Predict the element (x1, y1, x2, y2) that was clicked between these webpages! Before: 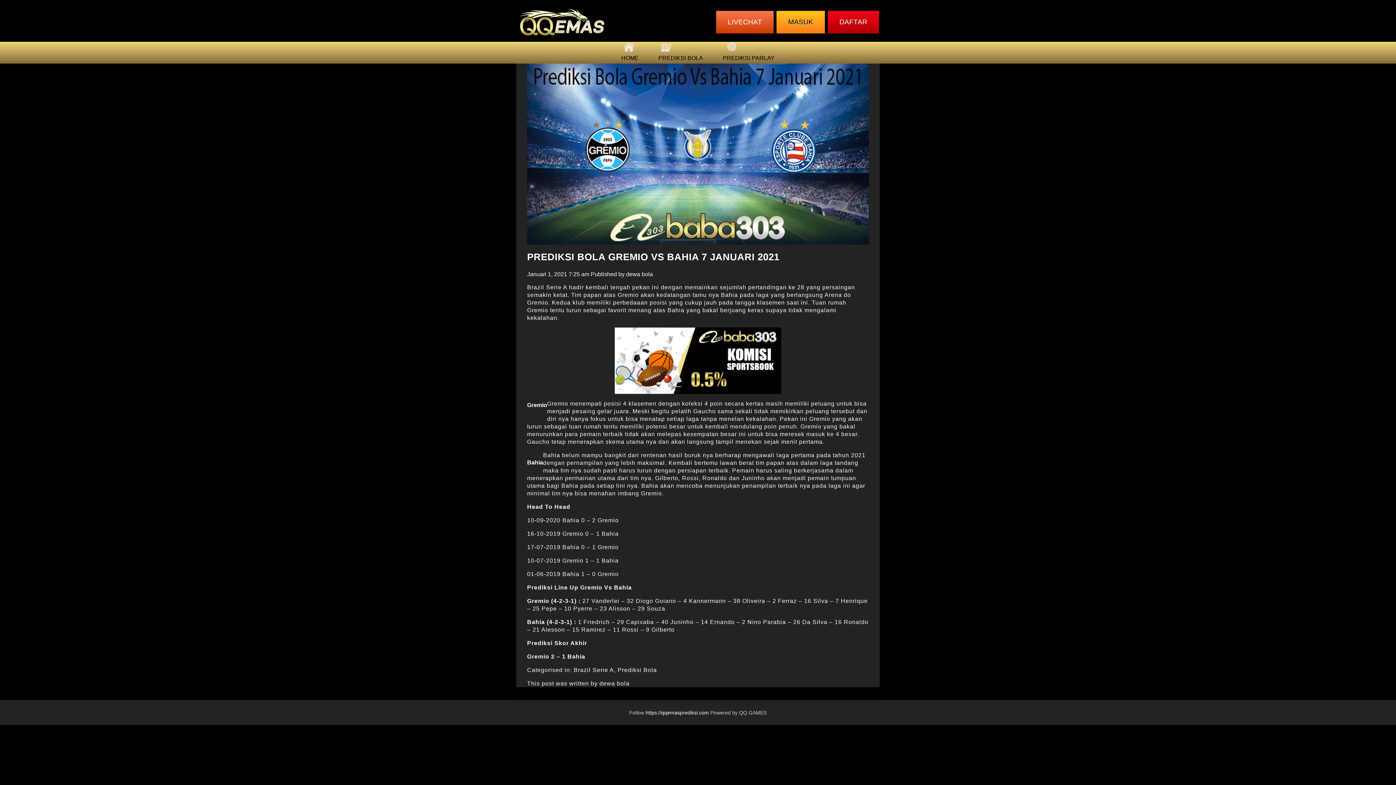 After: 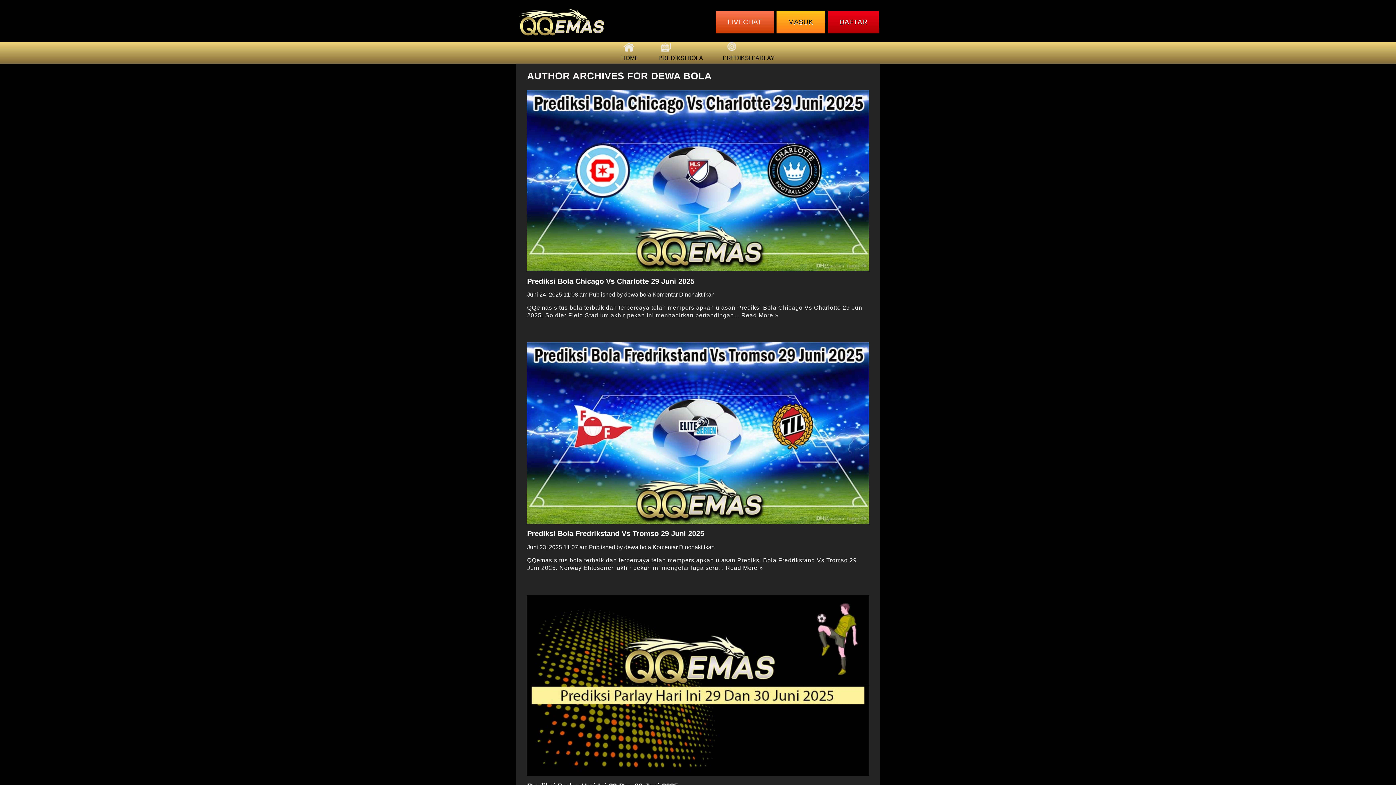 Action: label: dewa bola bbox: (626, 271, 653, 277)